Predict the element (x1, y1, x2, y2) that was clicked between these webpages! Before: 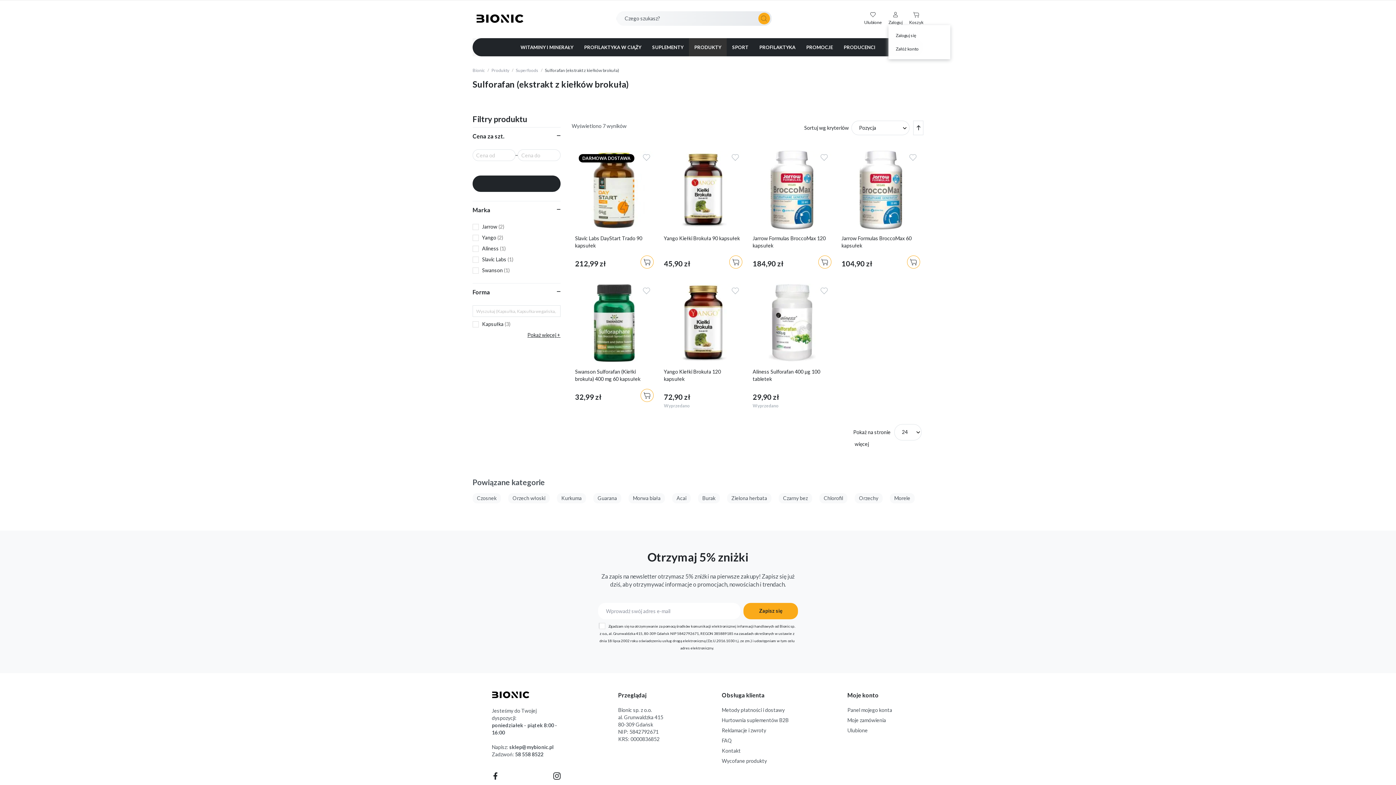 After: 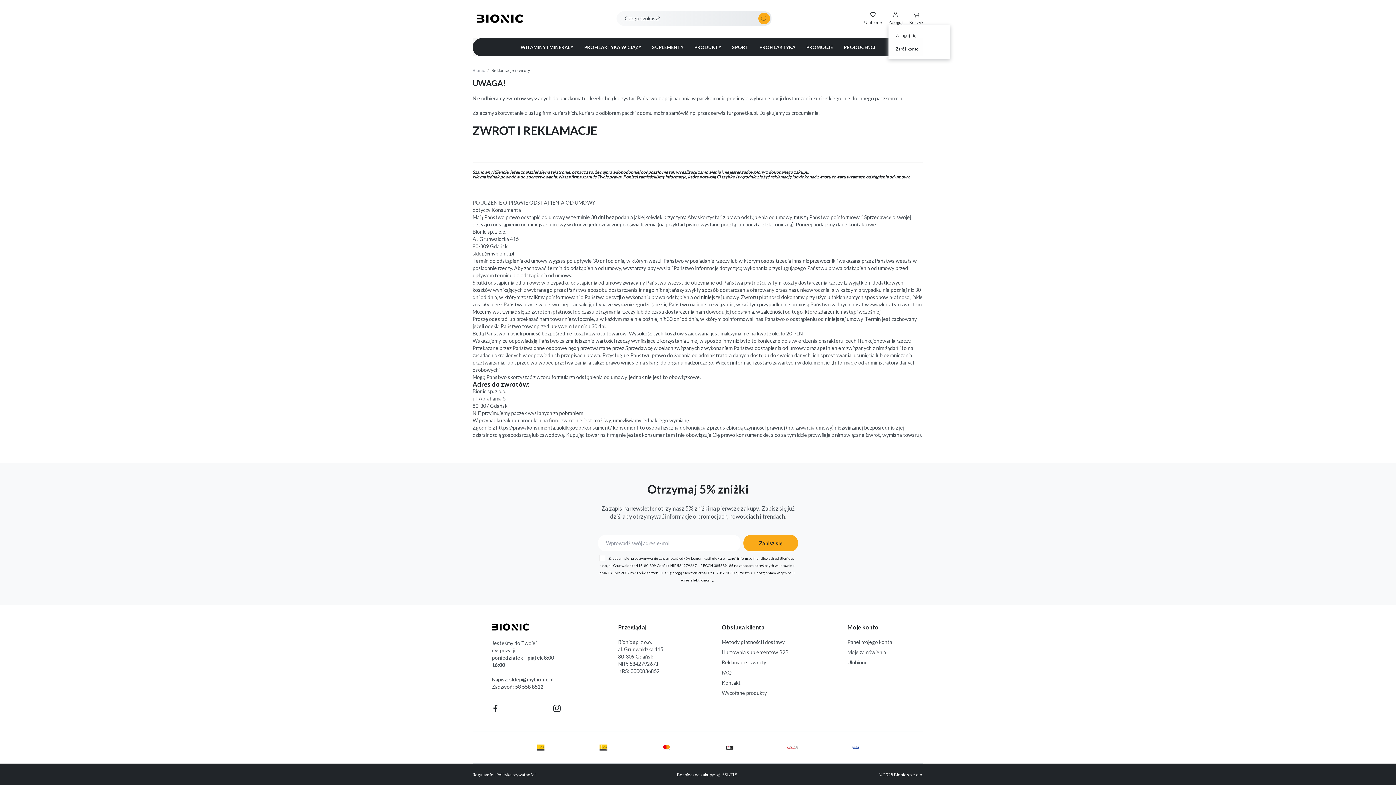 Action: bbox: (722, 727, 788, 737) label: Reklamacje i zwroty